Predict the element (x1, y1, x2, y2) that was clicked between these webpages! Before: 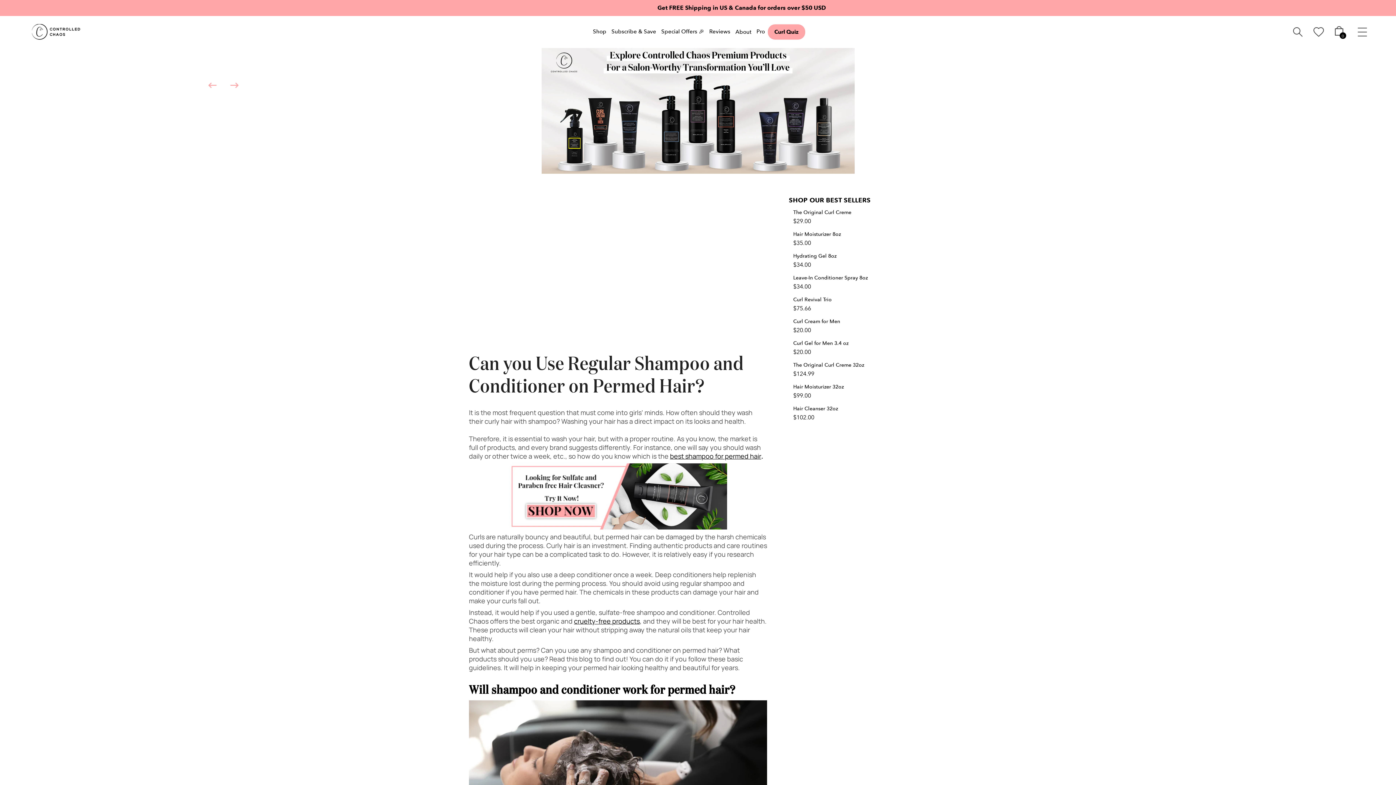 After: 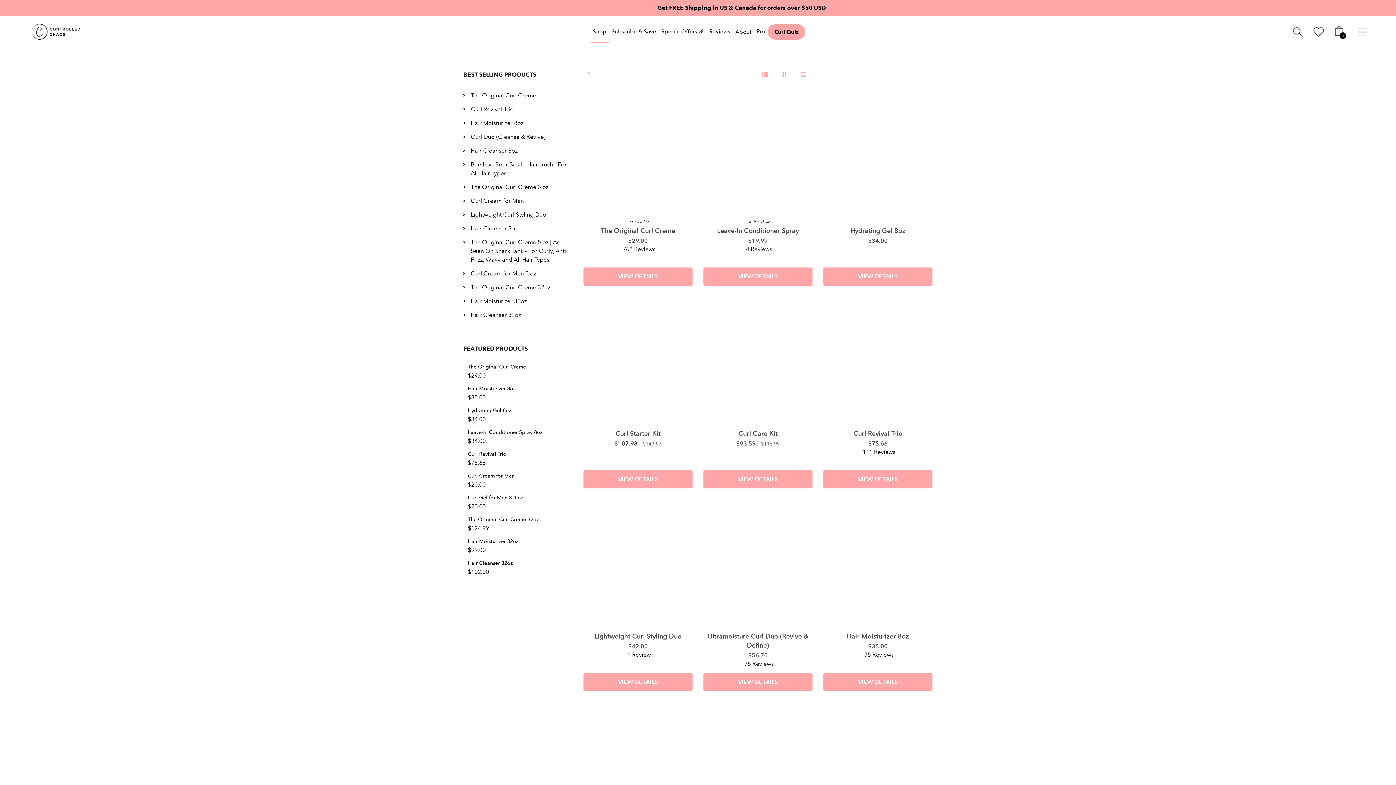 Action: bbox: (590, 21, 608, 42) label: Shop